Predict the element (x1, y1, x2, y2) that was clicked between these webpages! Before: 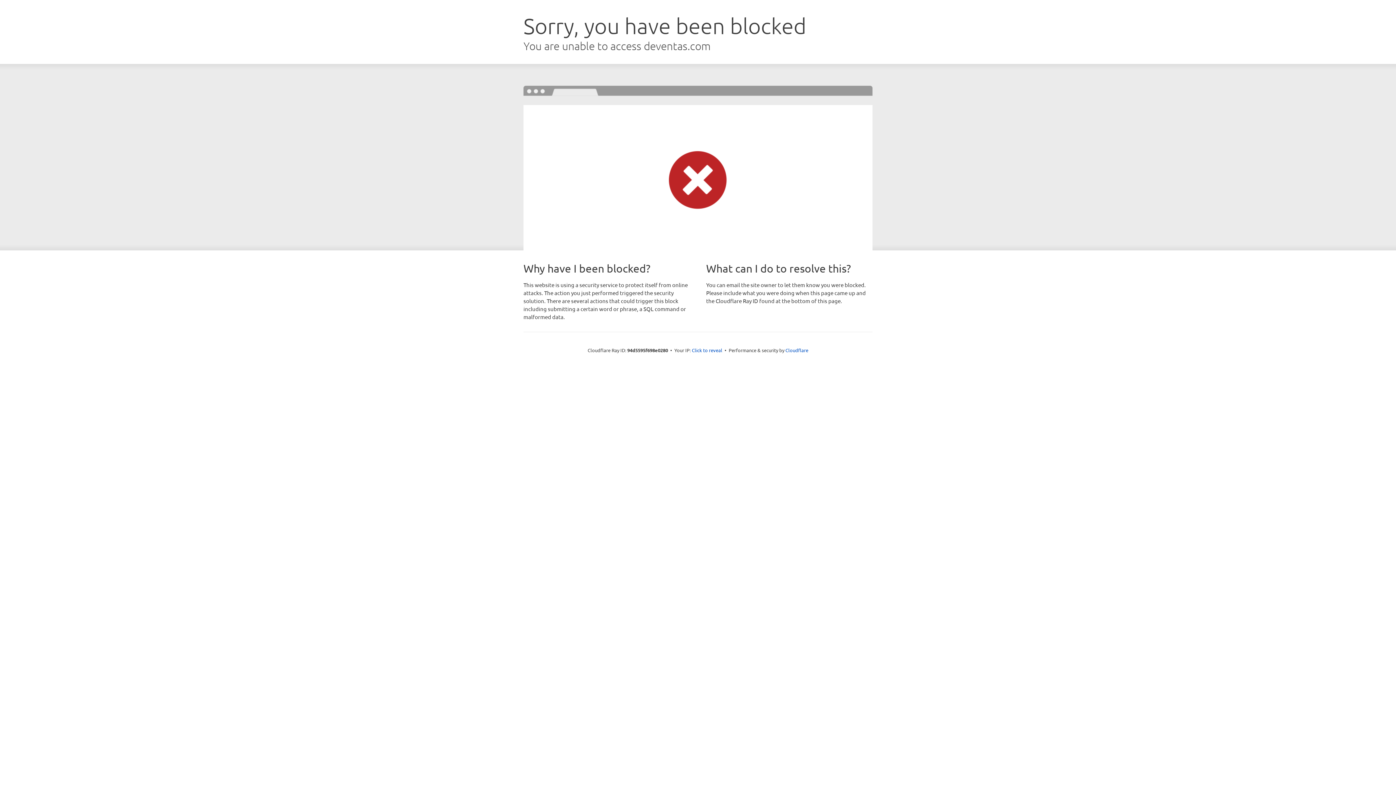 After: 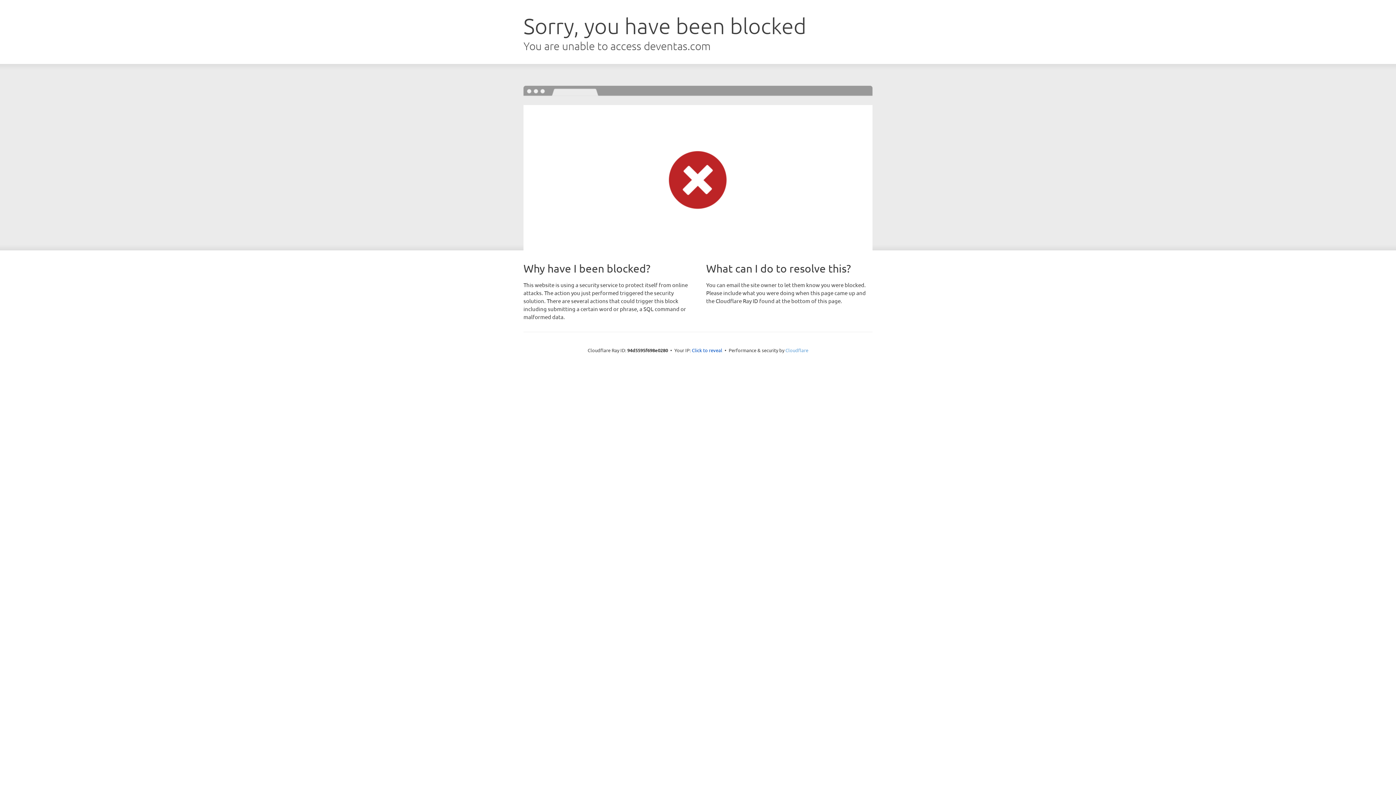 Action: bbox: (785, 347, 808, 353) label: Cloudflare